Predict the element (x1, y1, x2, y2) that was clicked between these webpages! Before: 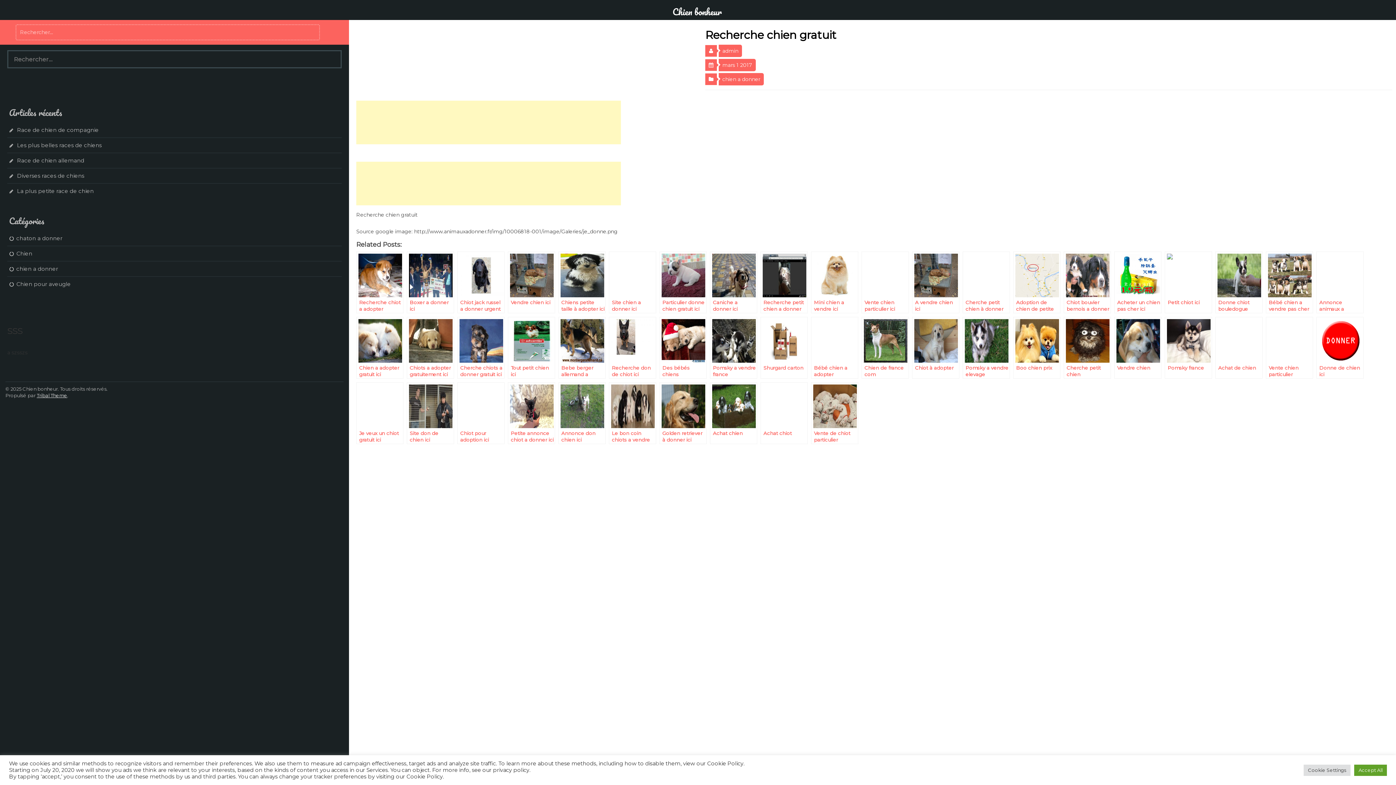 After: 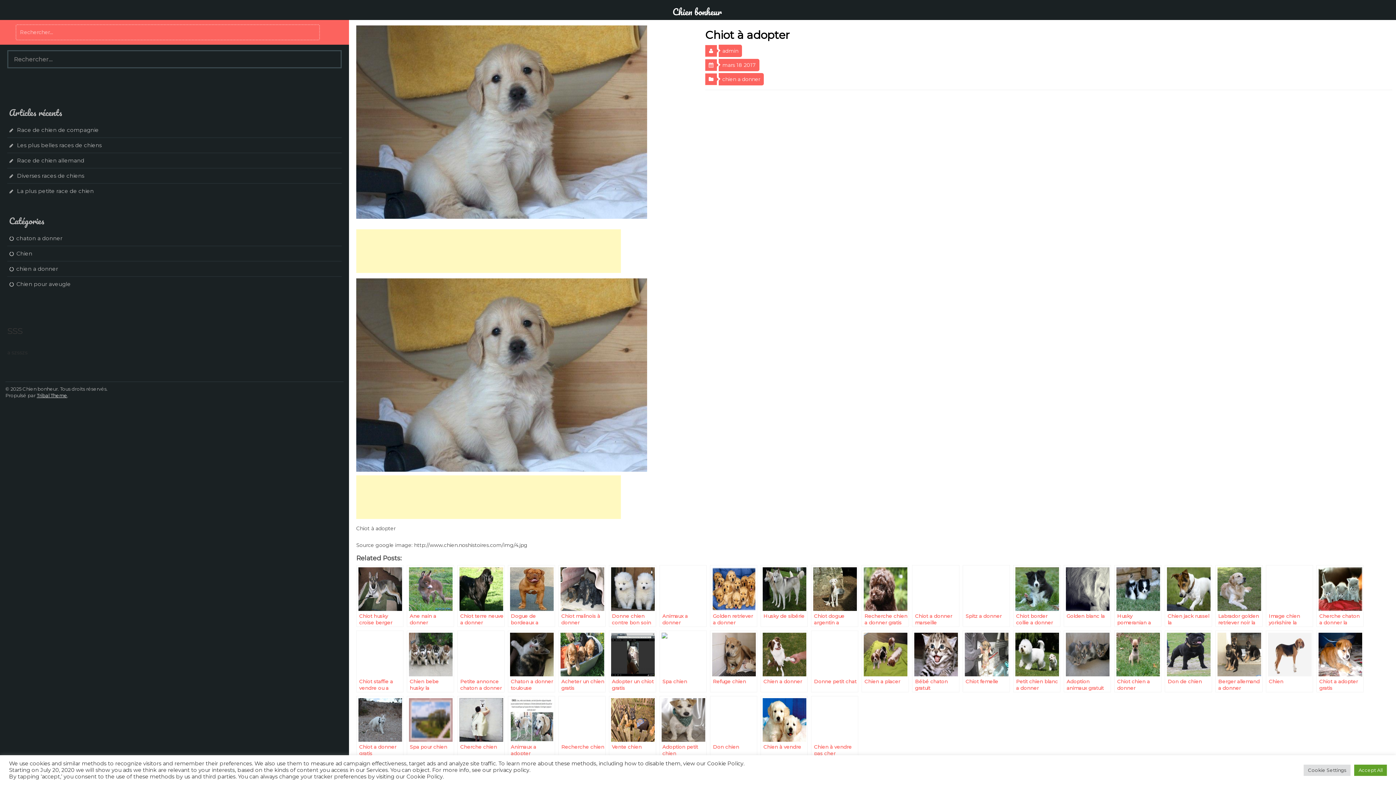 Action: label: Chiot à adopter bbox: (912, 317, 959, 378)